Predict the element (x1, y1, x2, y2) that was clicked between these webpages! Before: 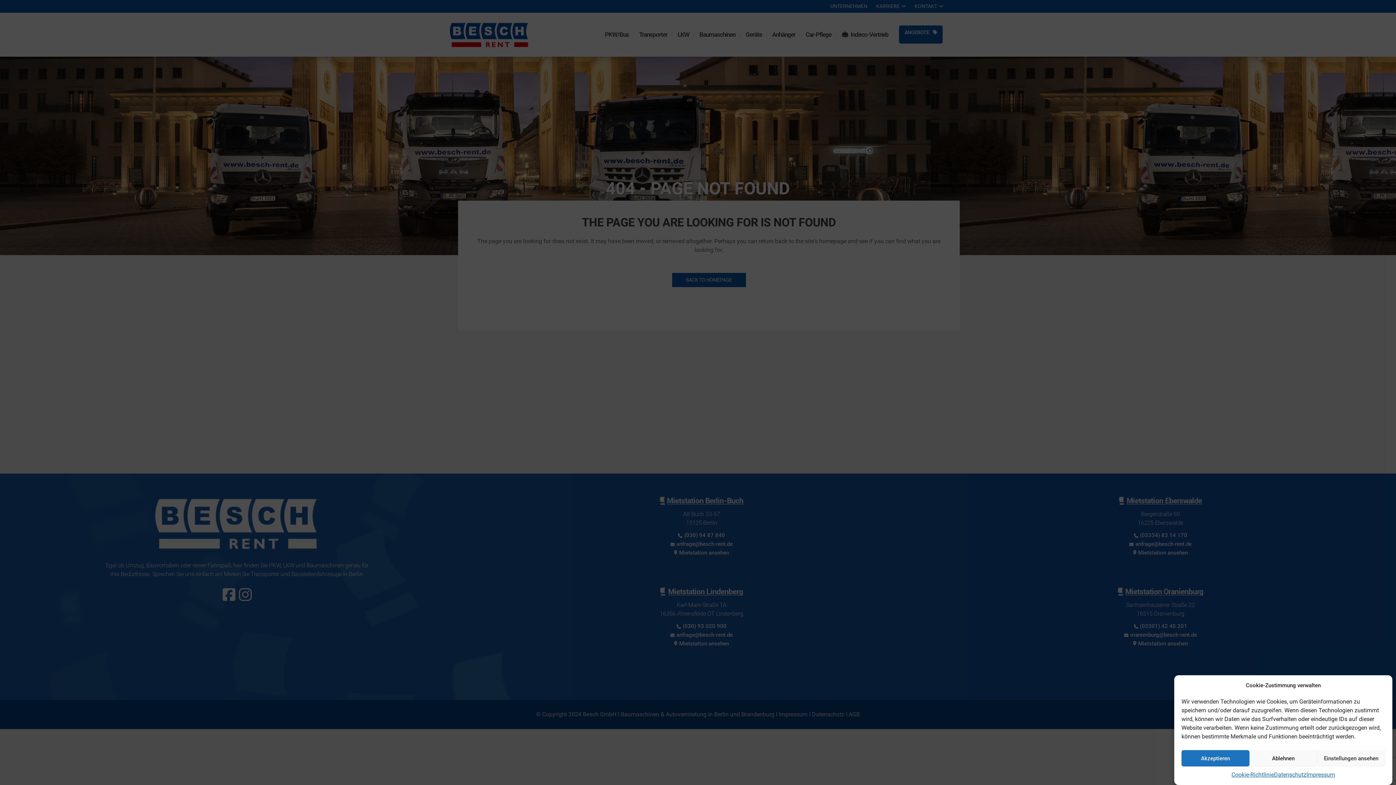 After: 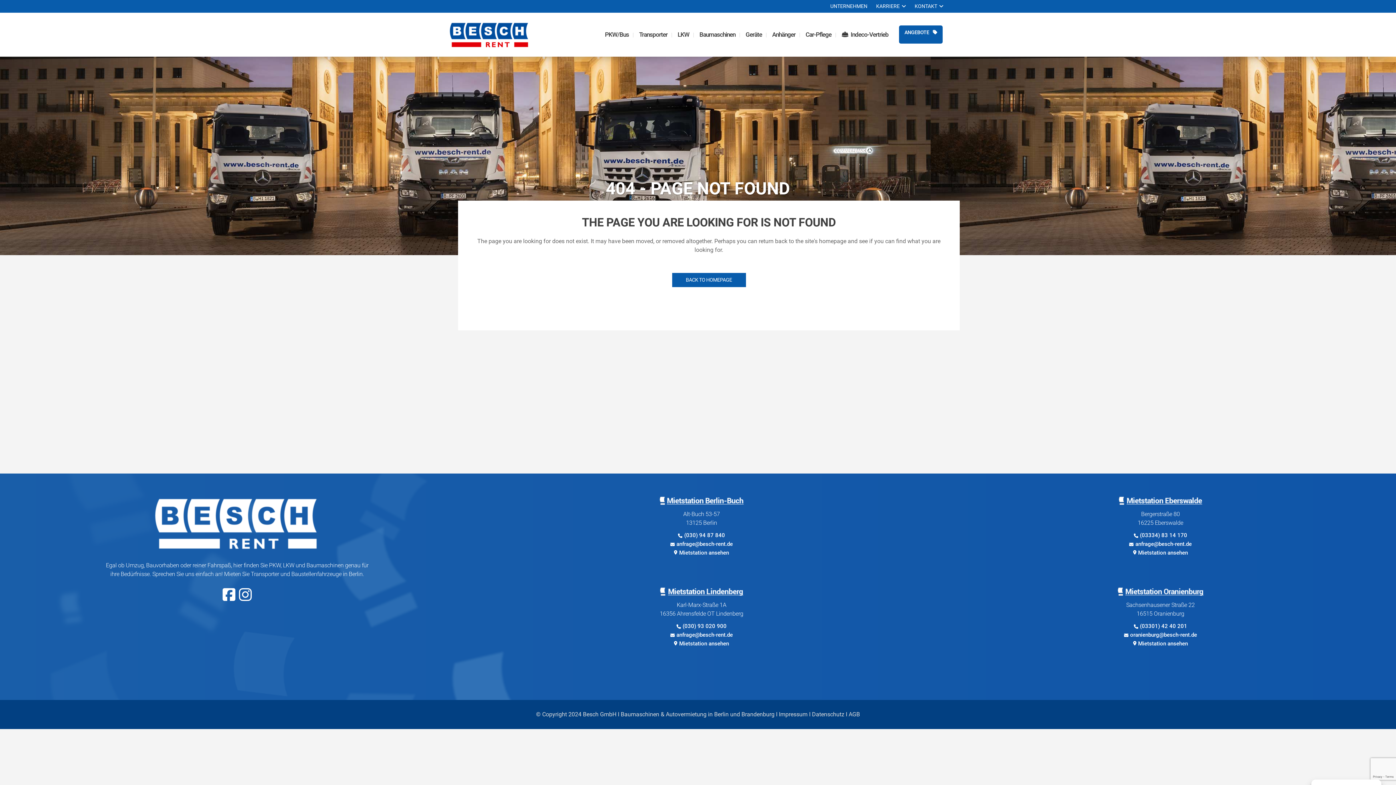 Action: label: Ablehnen bbox: (1249, 750, 1317, 766)